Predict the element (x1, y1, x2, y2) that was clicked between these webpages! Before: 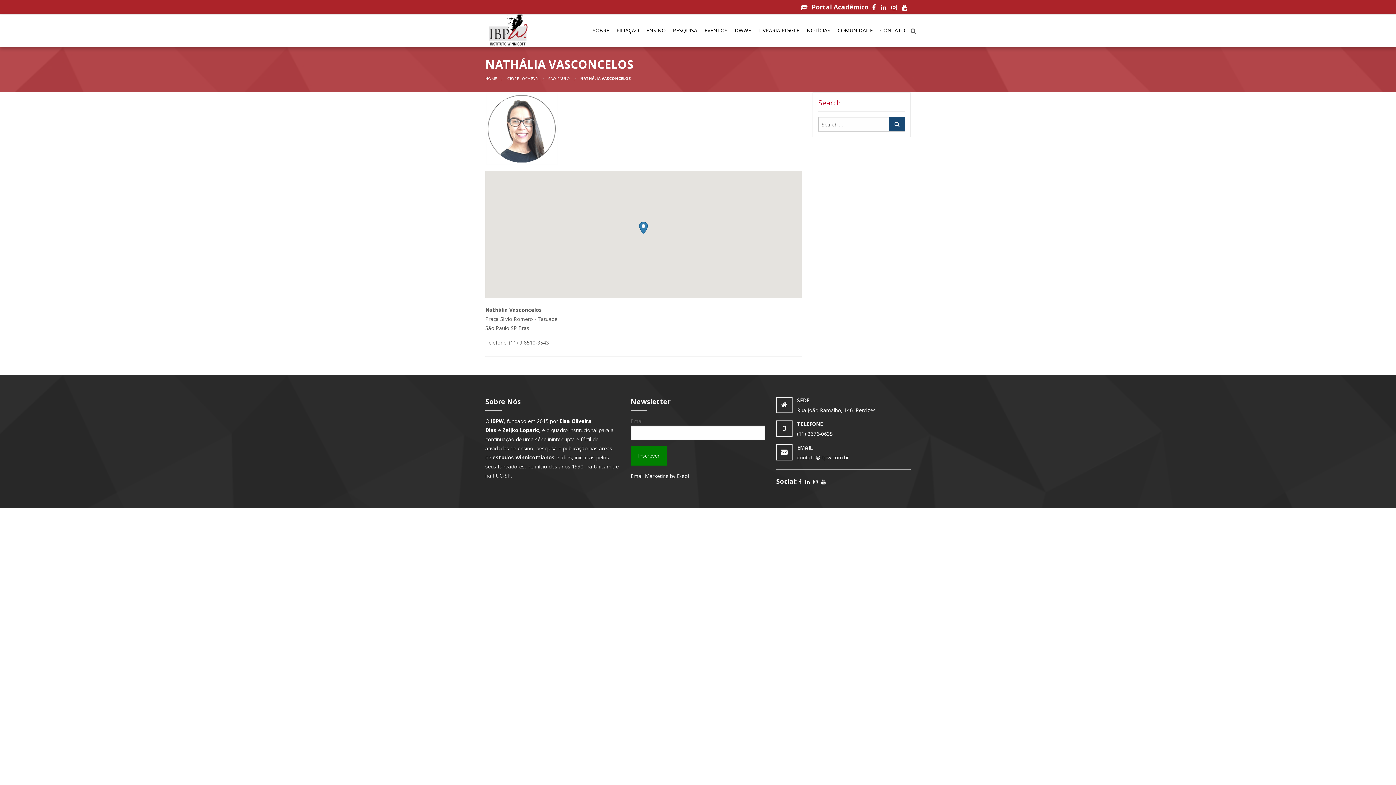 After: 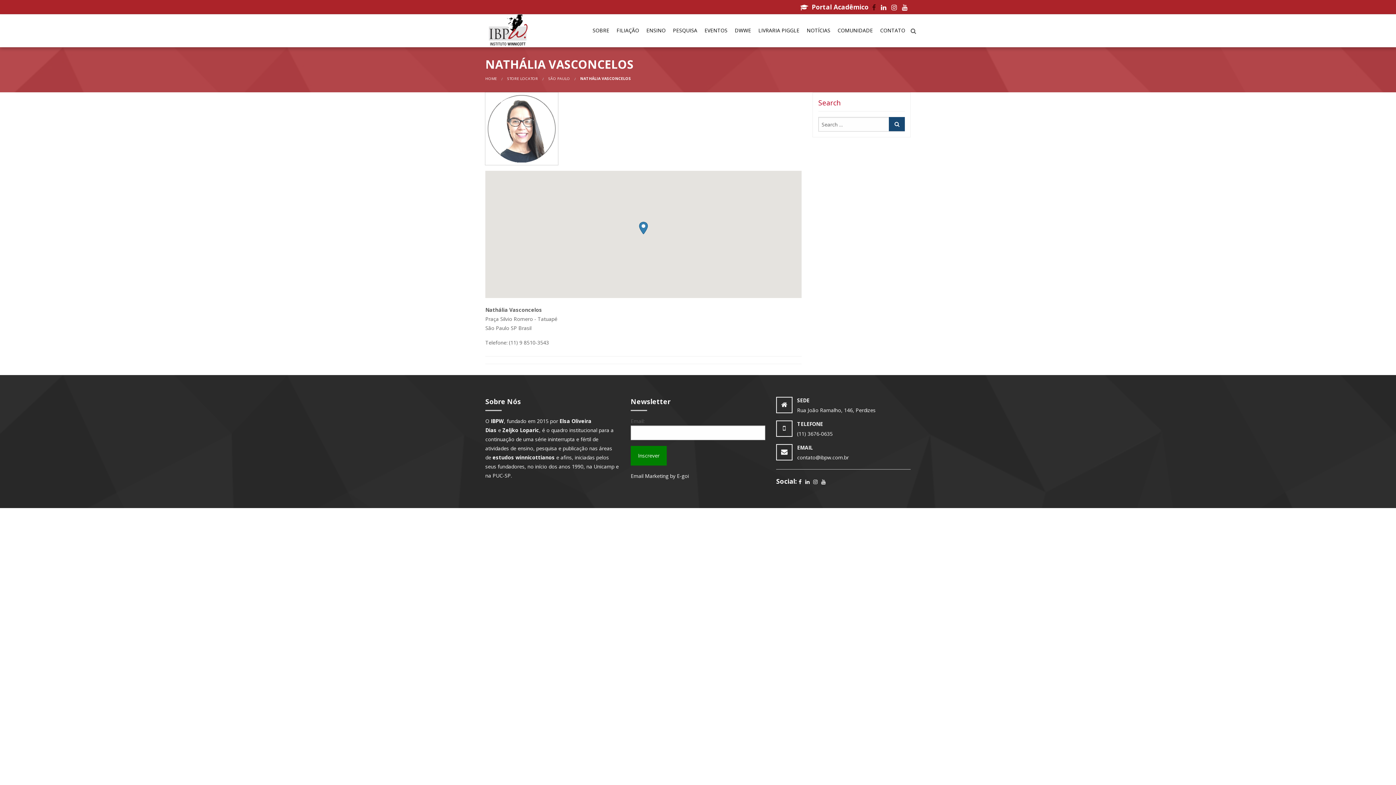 Action: bbox: (872, 2, 877, 11)